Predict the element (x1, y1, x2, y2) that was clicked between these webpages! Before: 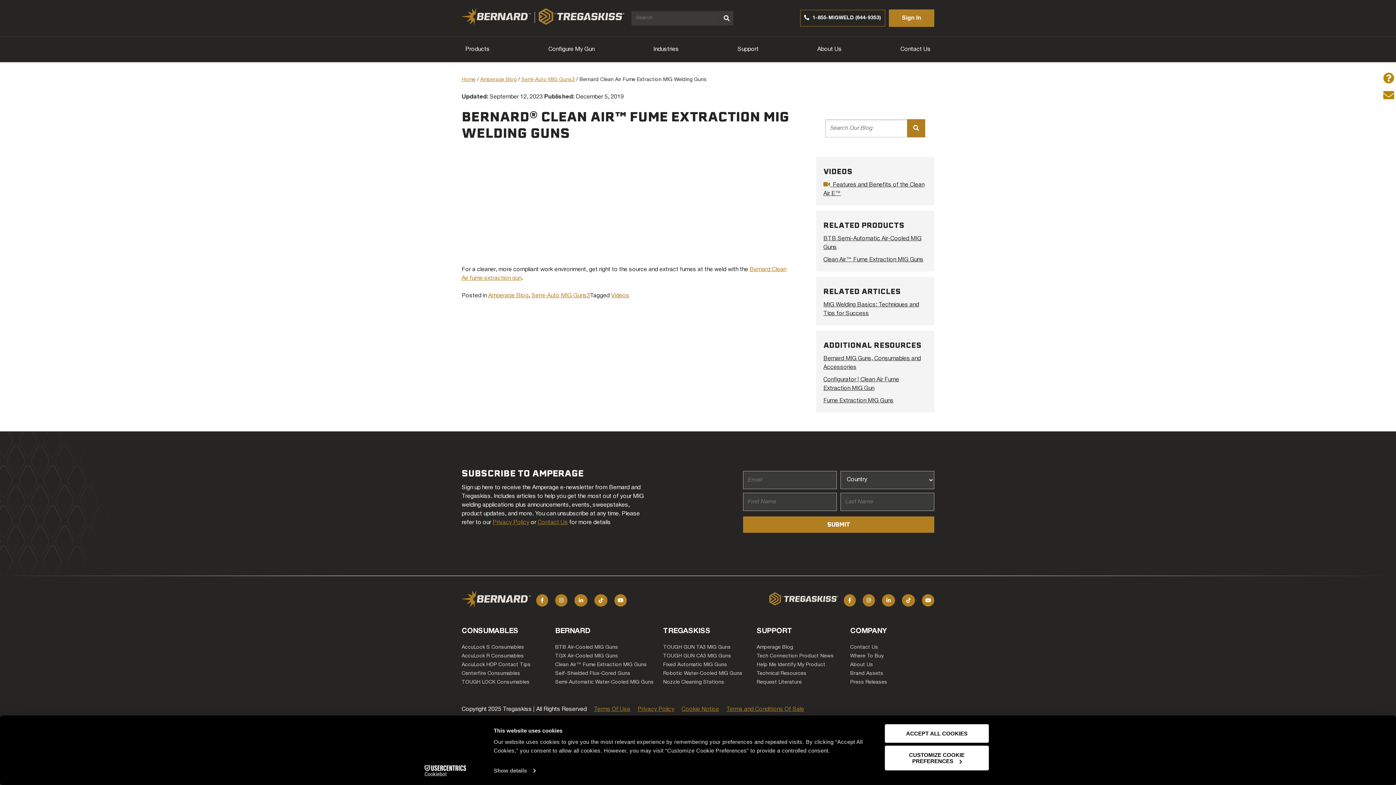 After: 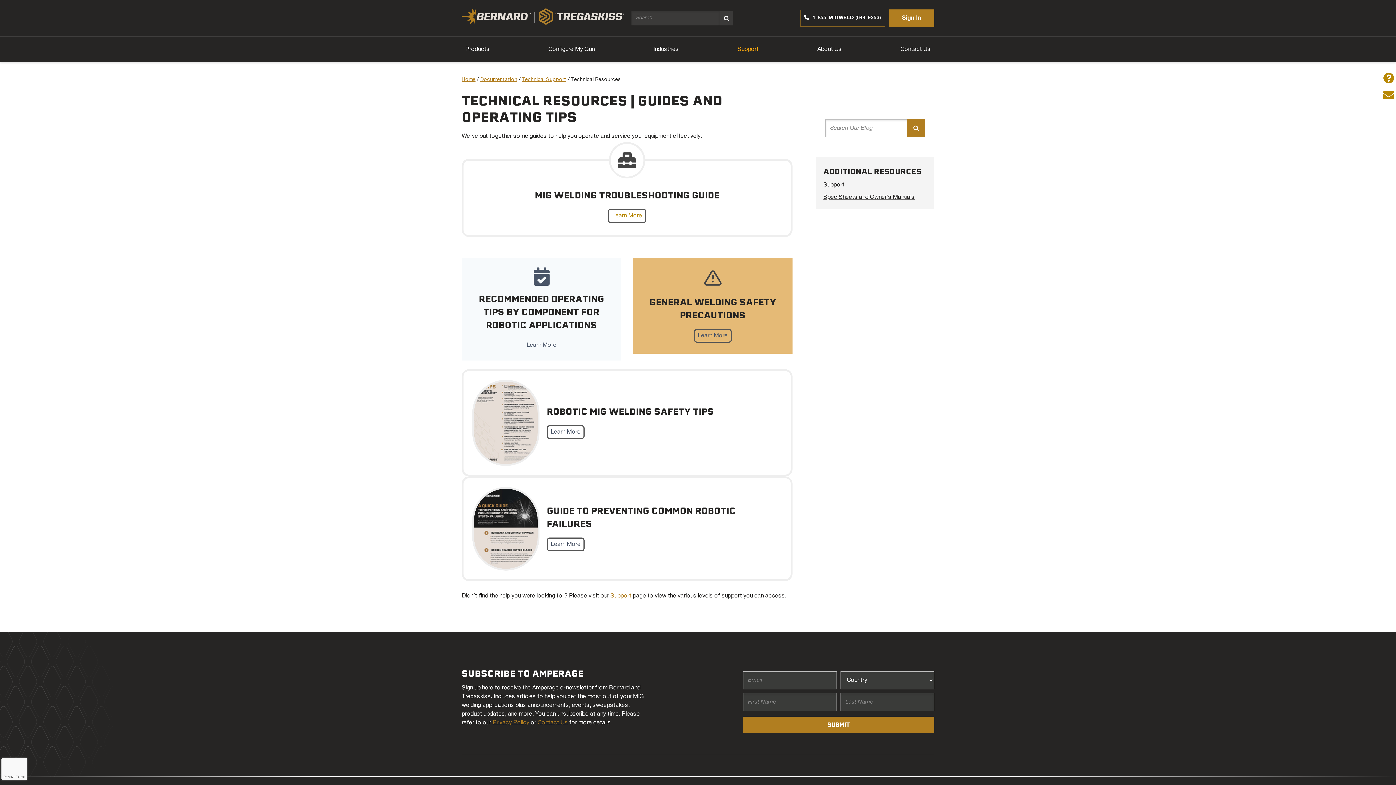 Action: bbox: (756, 671, 806, 676) label: Technical Resources